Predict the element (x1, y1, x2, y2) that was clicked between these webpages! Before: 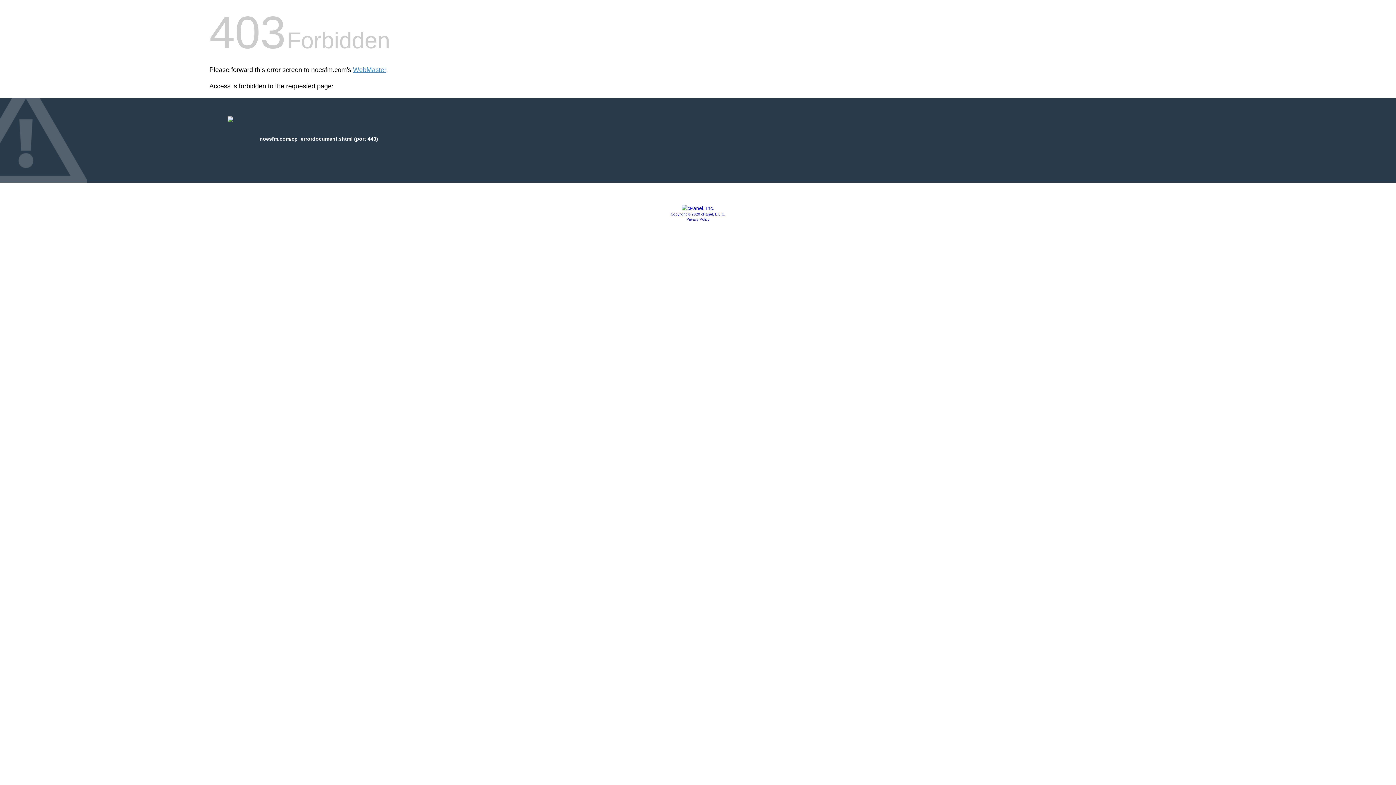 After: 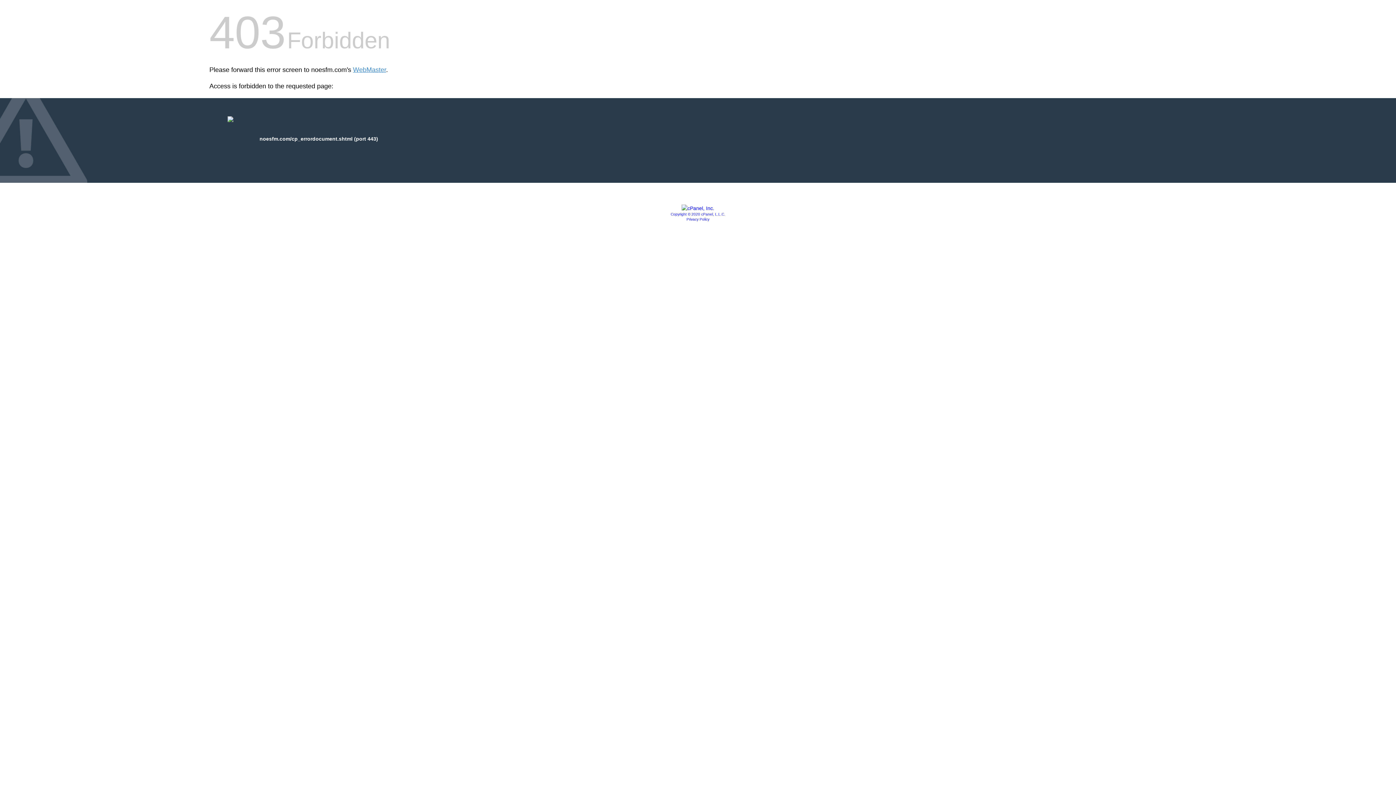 Action: bbox: (681, 205, 714, 211)